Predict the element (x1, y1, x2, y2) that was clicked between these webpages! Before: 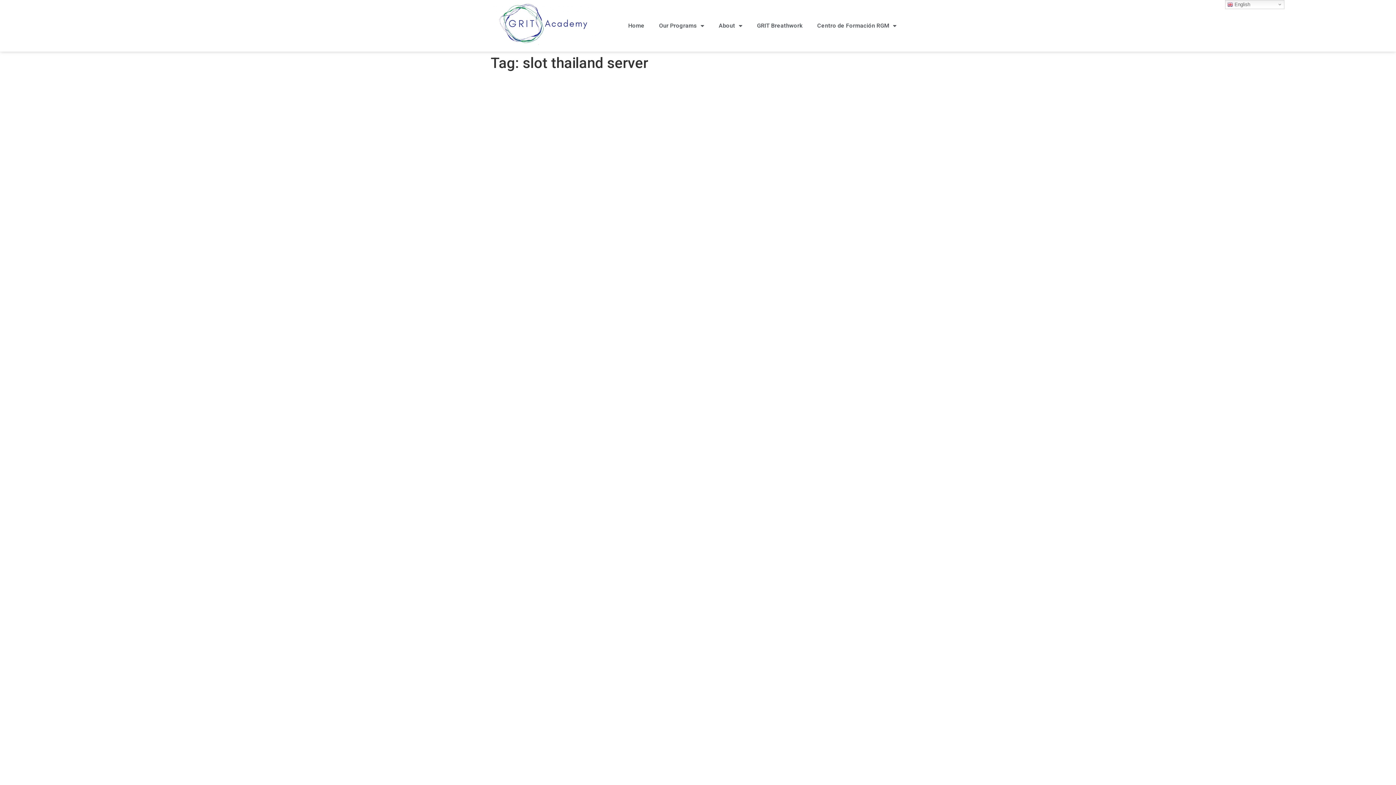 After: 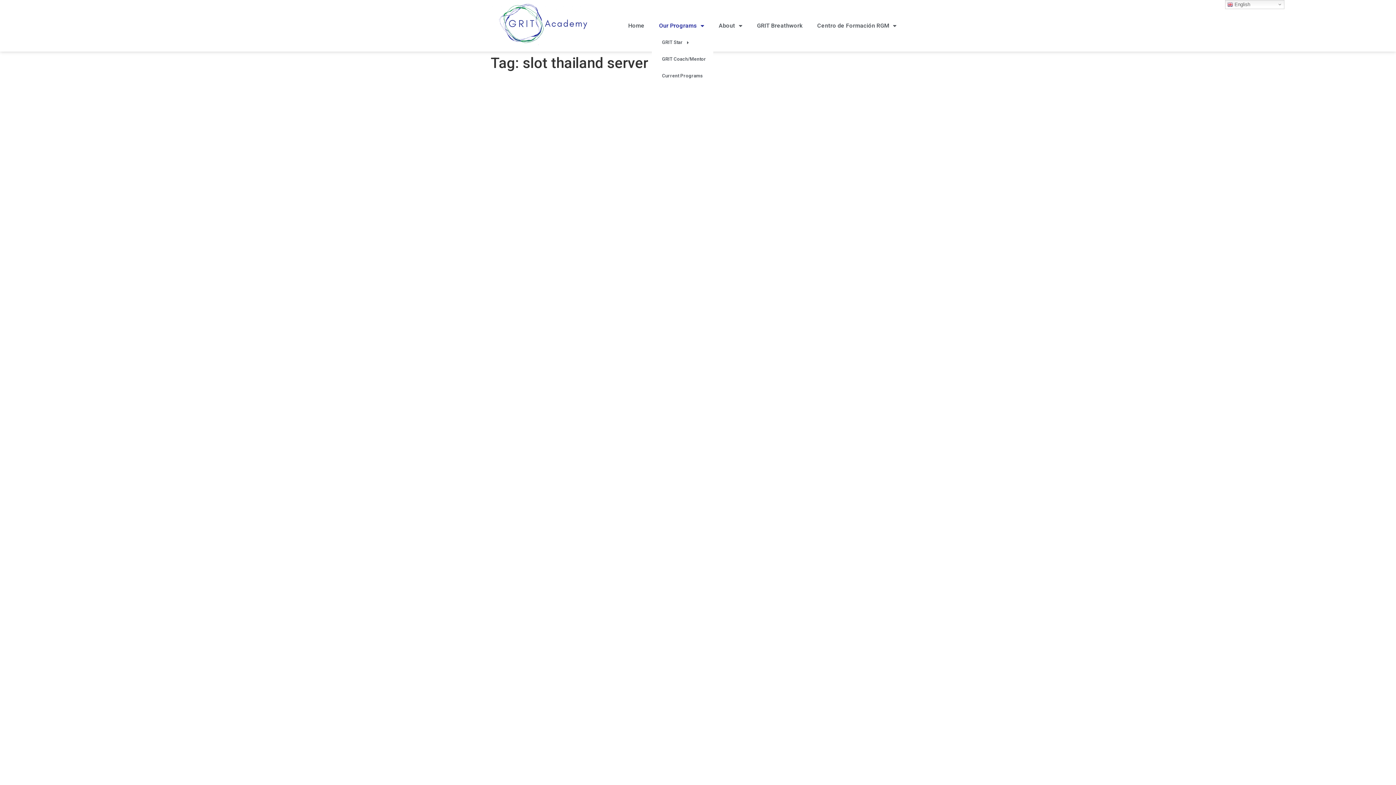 Action: bbox: (652, 17, 711, 34) label: Our Programs